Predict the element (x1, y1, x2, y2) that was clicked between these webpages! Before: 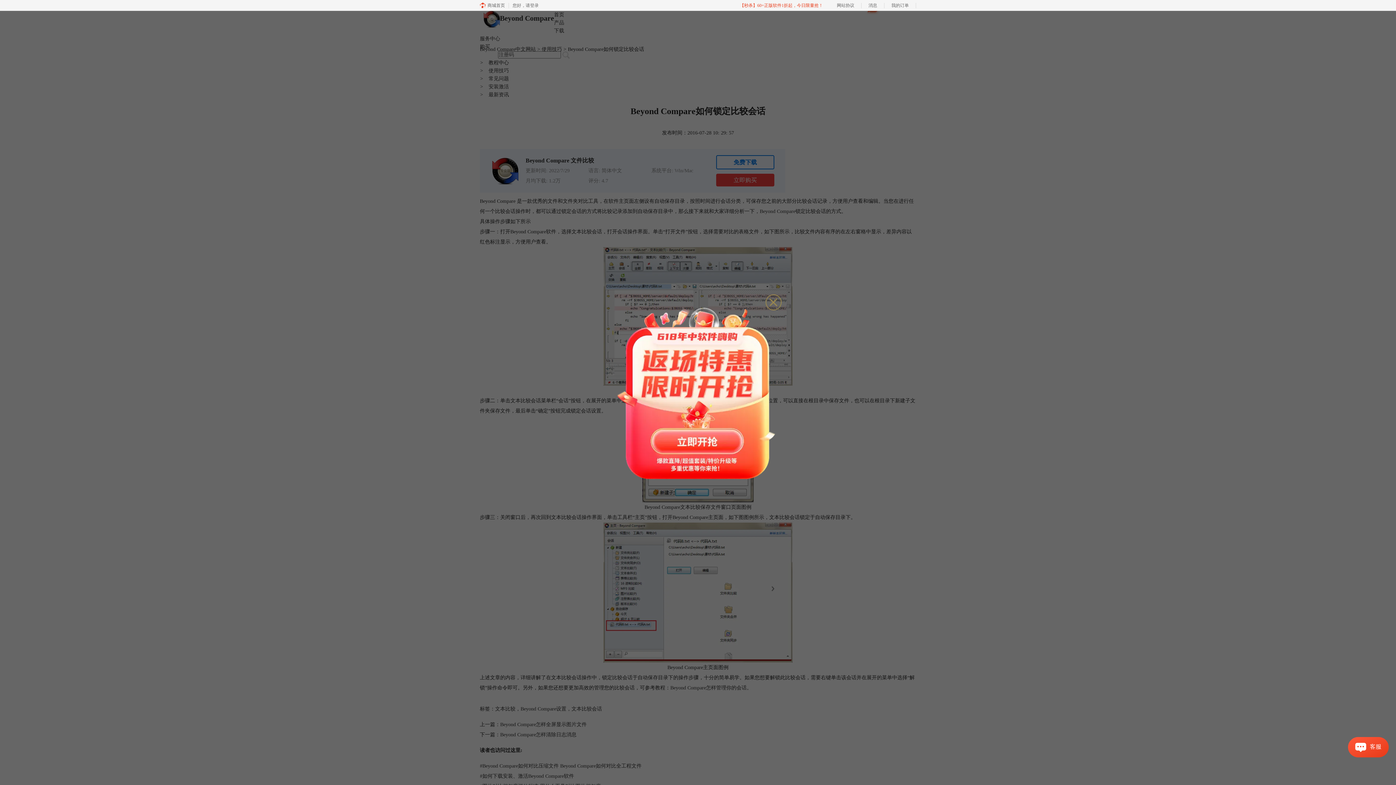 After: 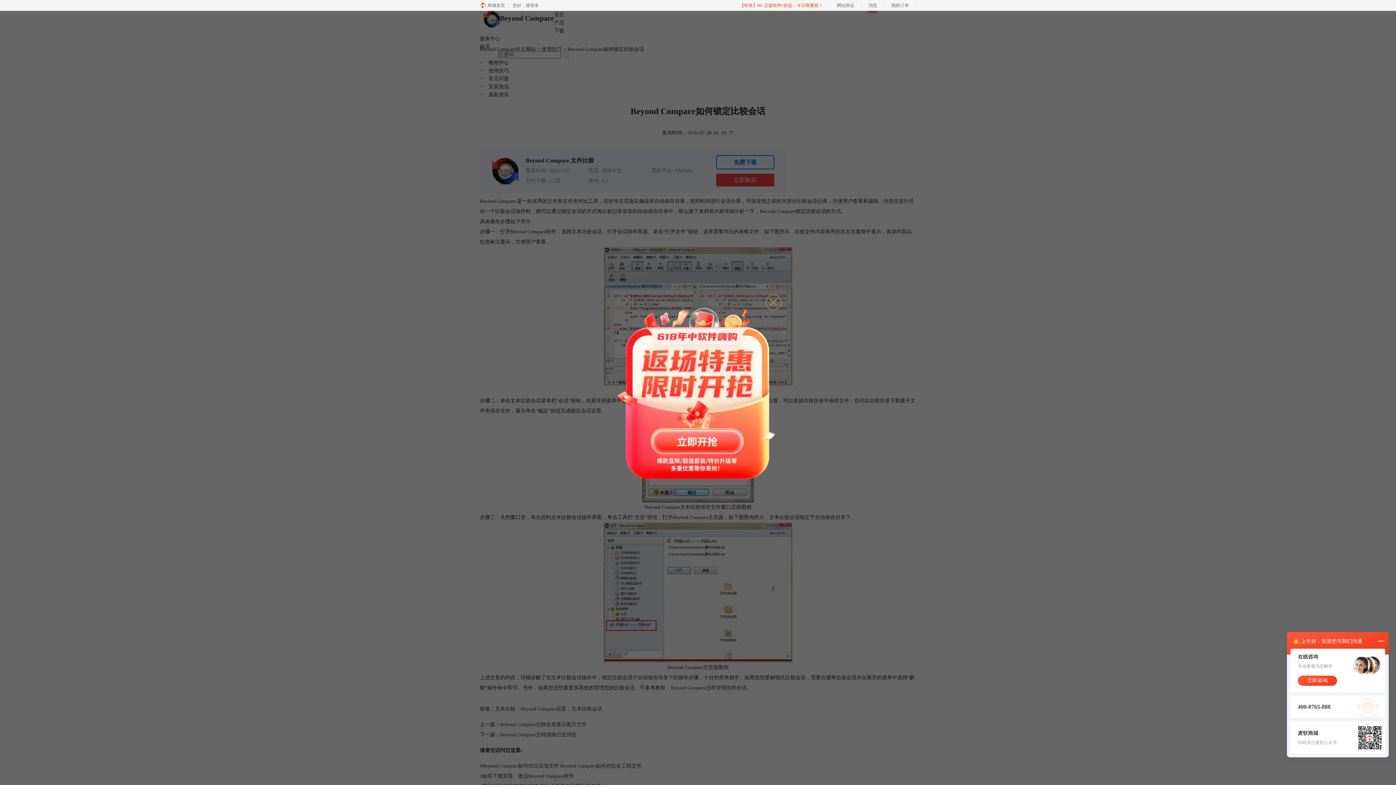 Action: bbox: (1355, 743, 1366, 752)